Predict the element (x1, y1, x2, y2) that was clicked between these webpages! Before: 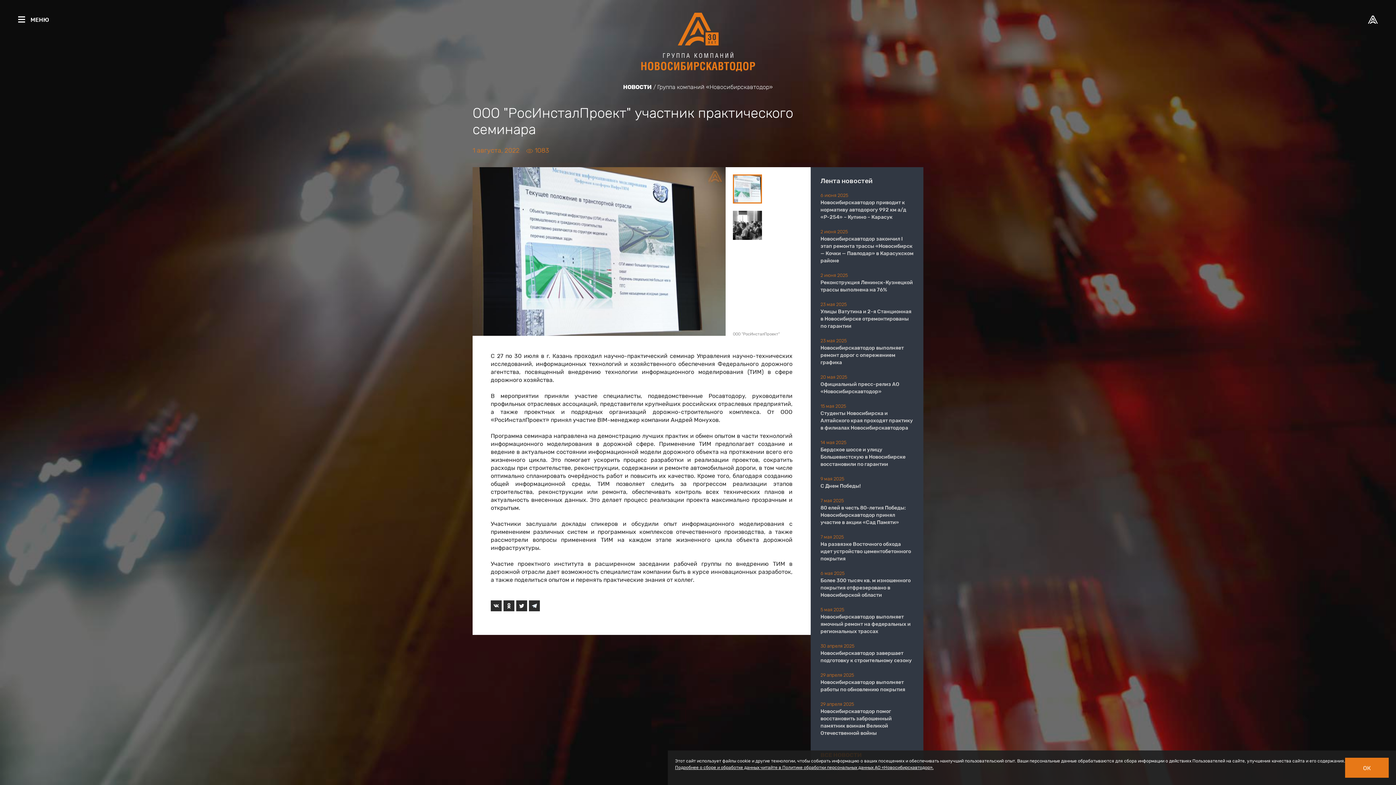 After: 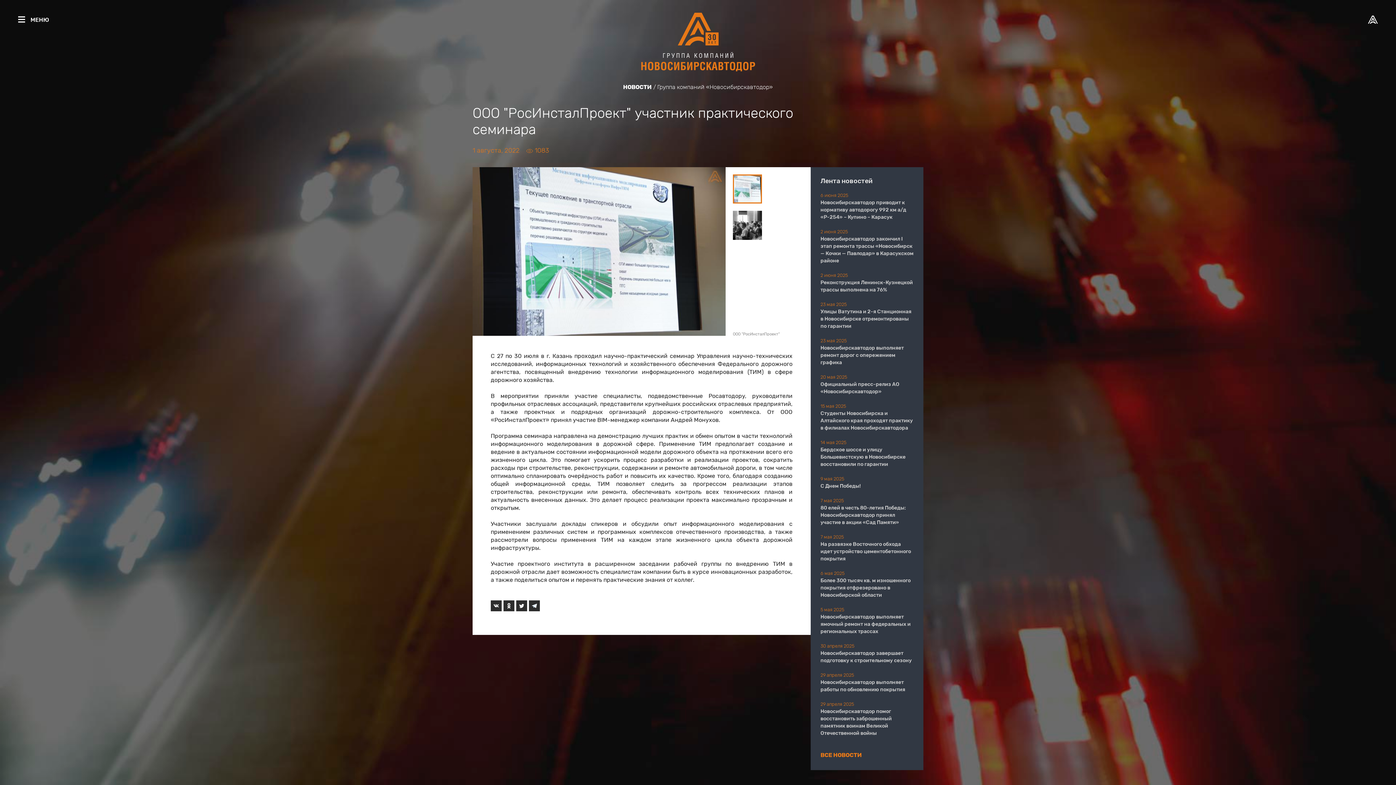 Action: label: ОК bbox: (1345, 758, 1389, 778)